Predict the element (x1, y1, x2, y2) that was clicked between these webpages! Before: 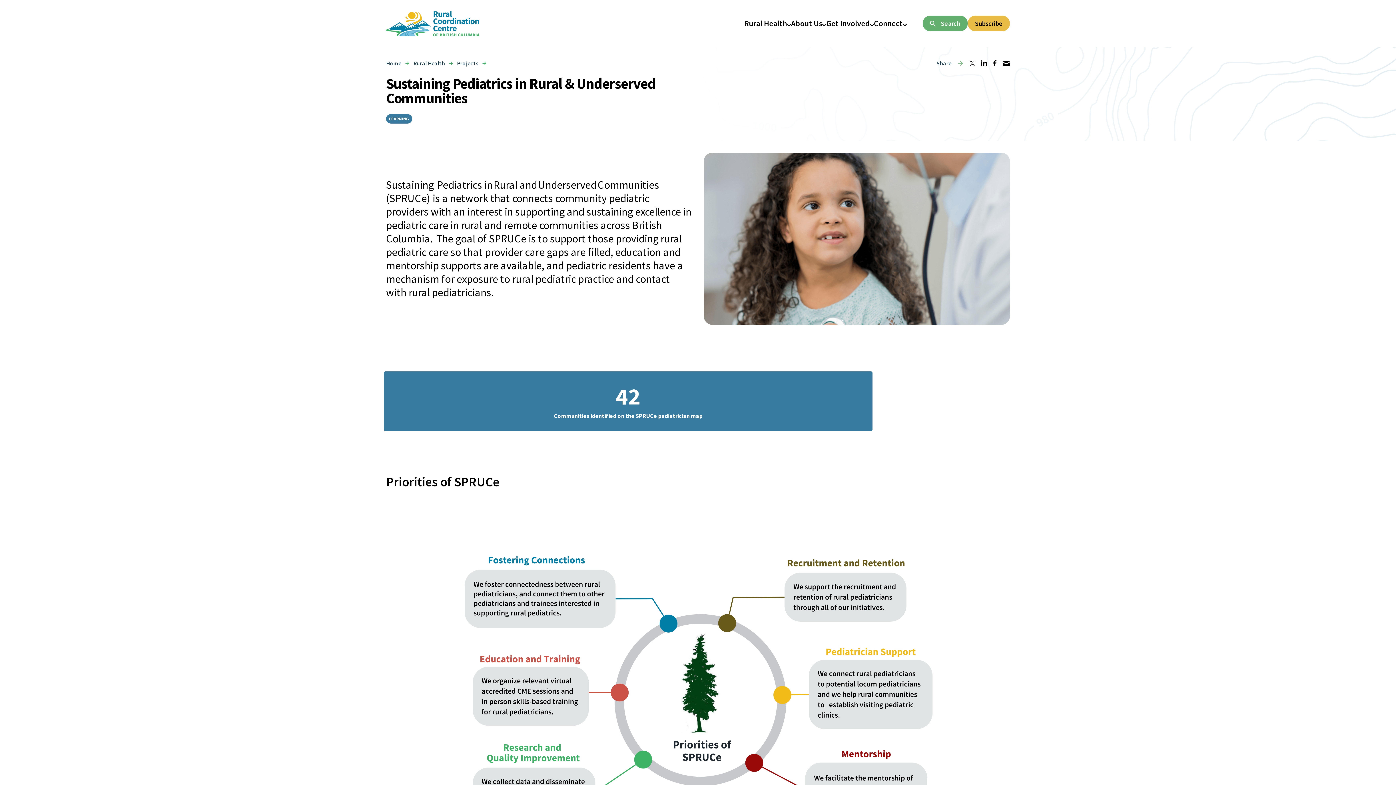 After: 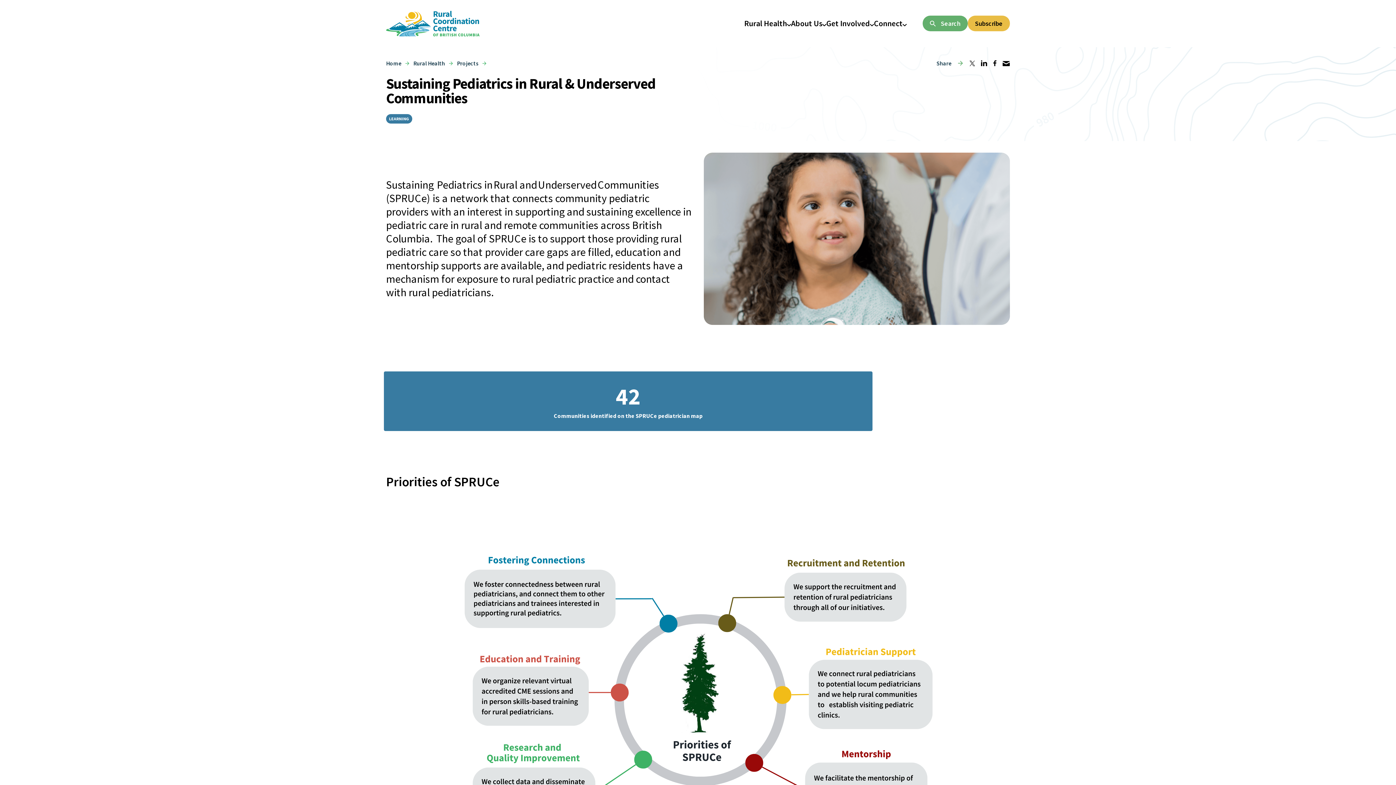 Action: label: Toggle dropdown menu bbox: (822, 22, 826, 28)